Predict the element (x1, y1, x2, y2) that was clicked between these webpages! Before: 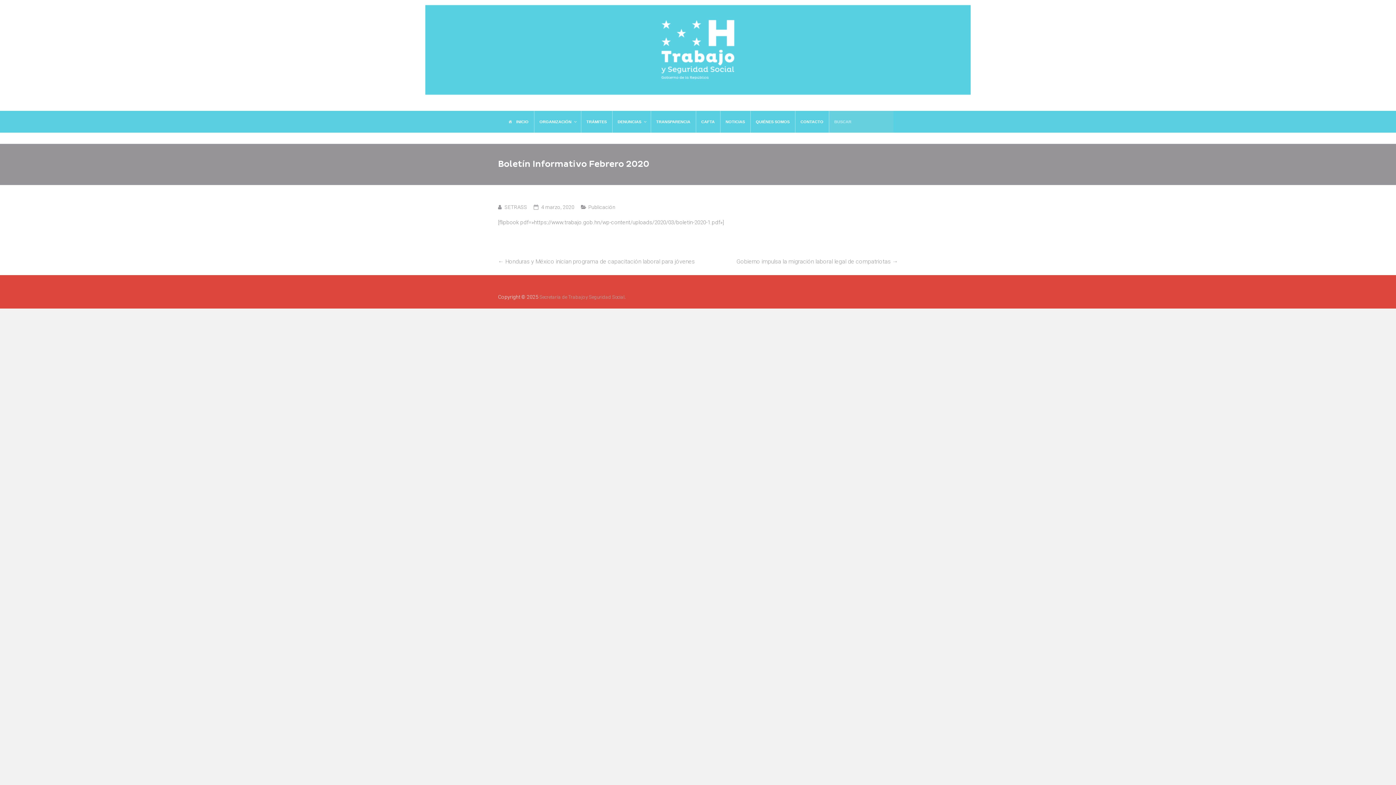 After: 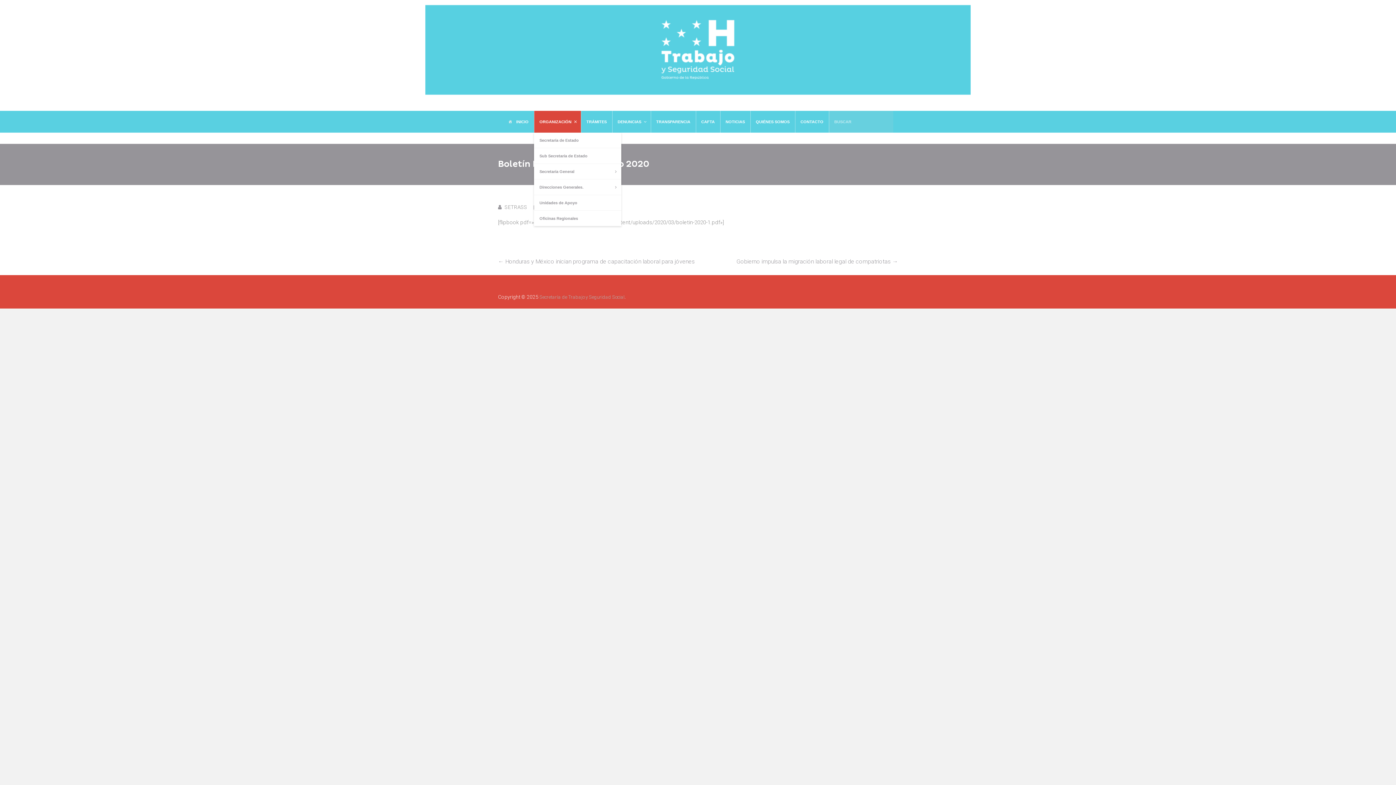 Action: label: ORGANIZACIÓN bbox: (534, 110, 581, 132)